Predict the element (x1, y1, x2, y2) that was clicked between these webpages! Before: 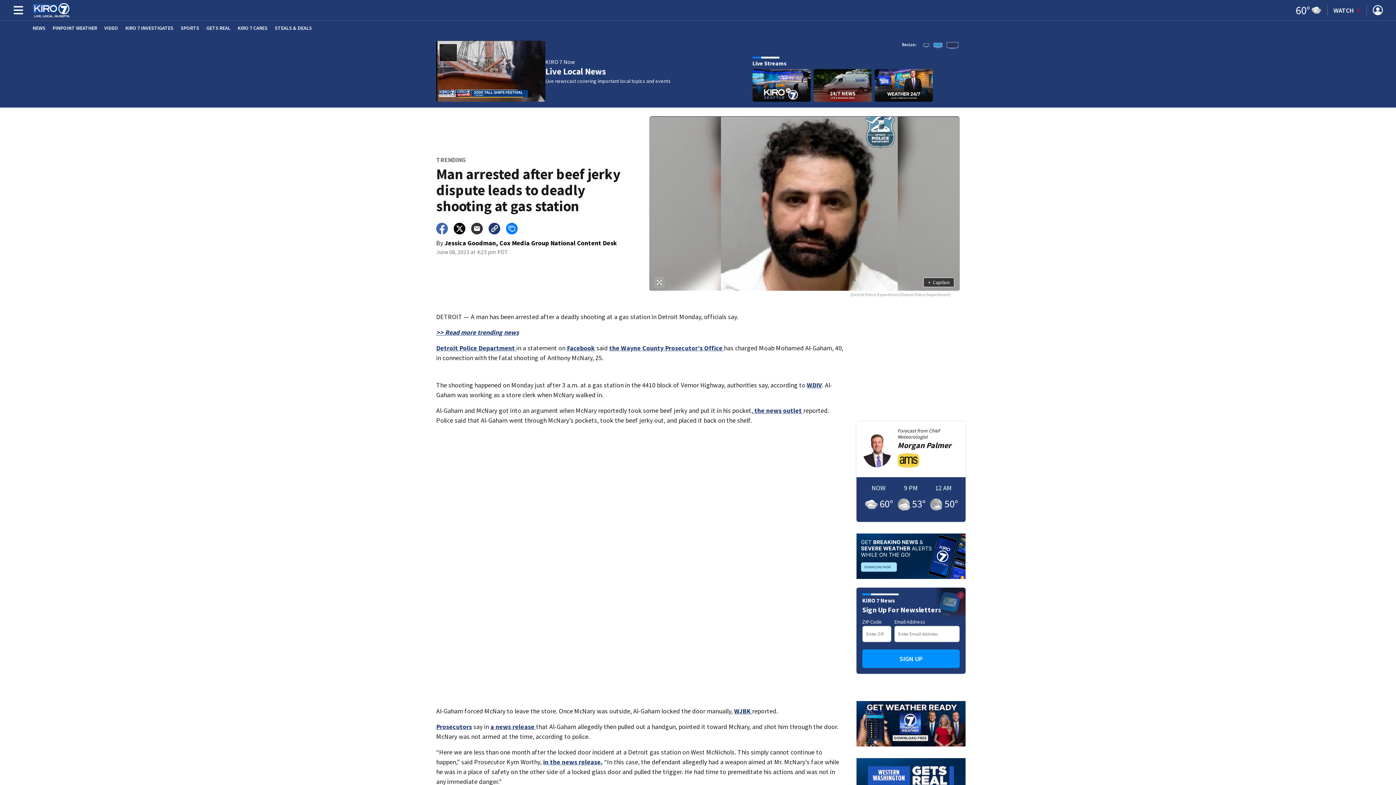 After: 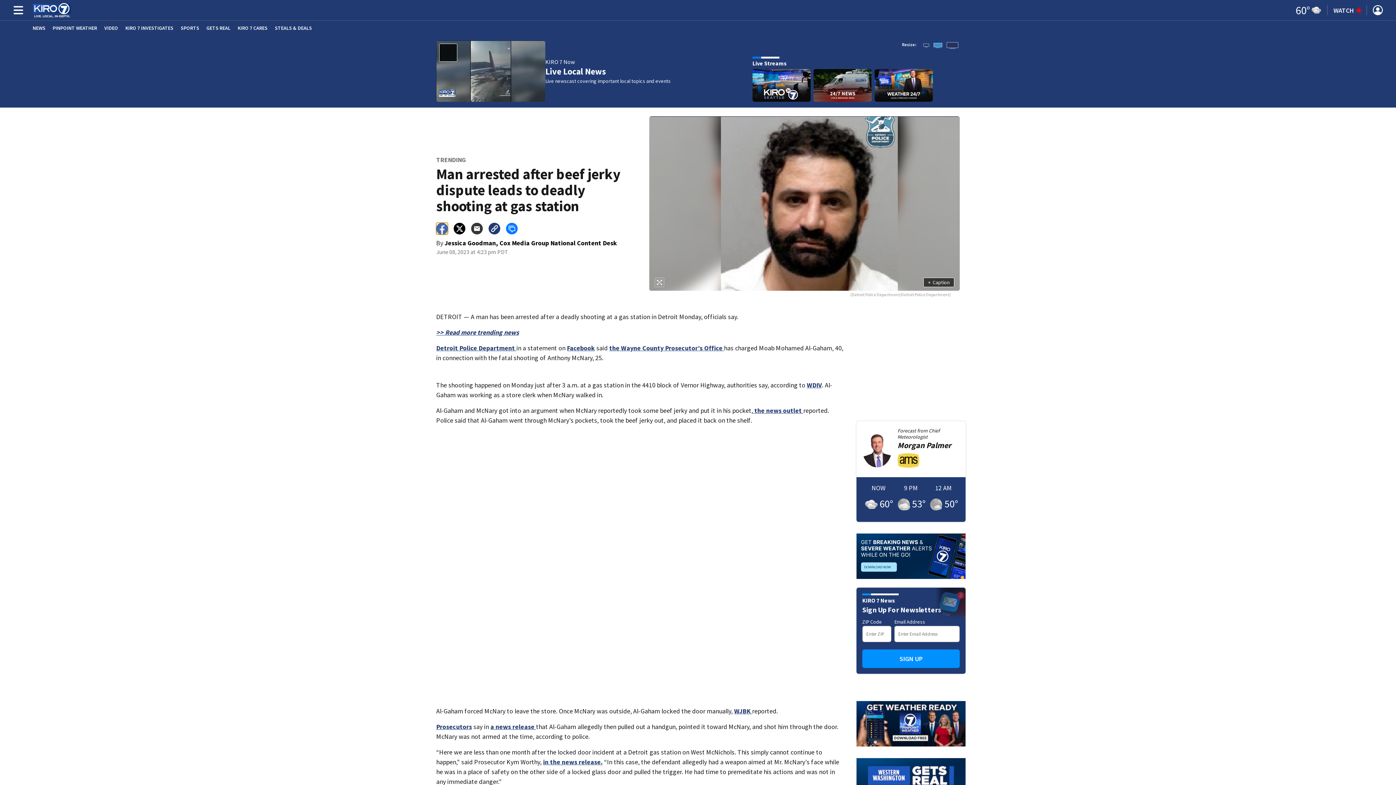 Action: bbox: (436, 222, 448, 234)